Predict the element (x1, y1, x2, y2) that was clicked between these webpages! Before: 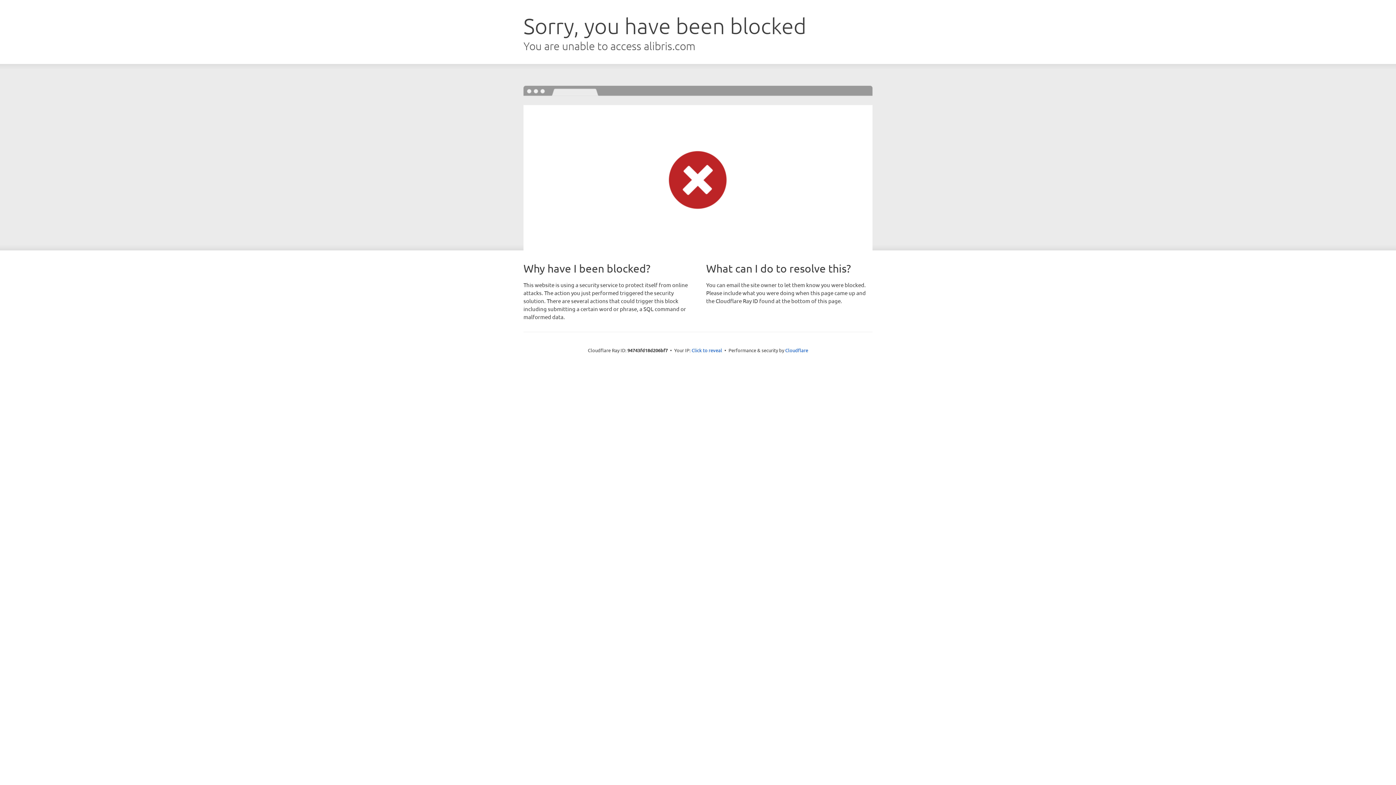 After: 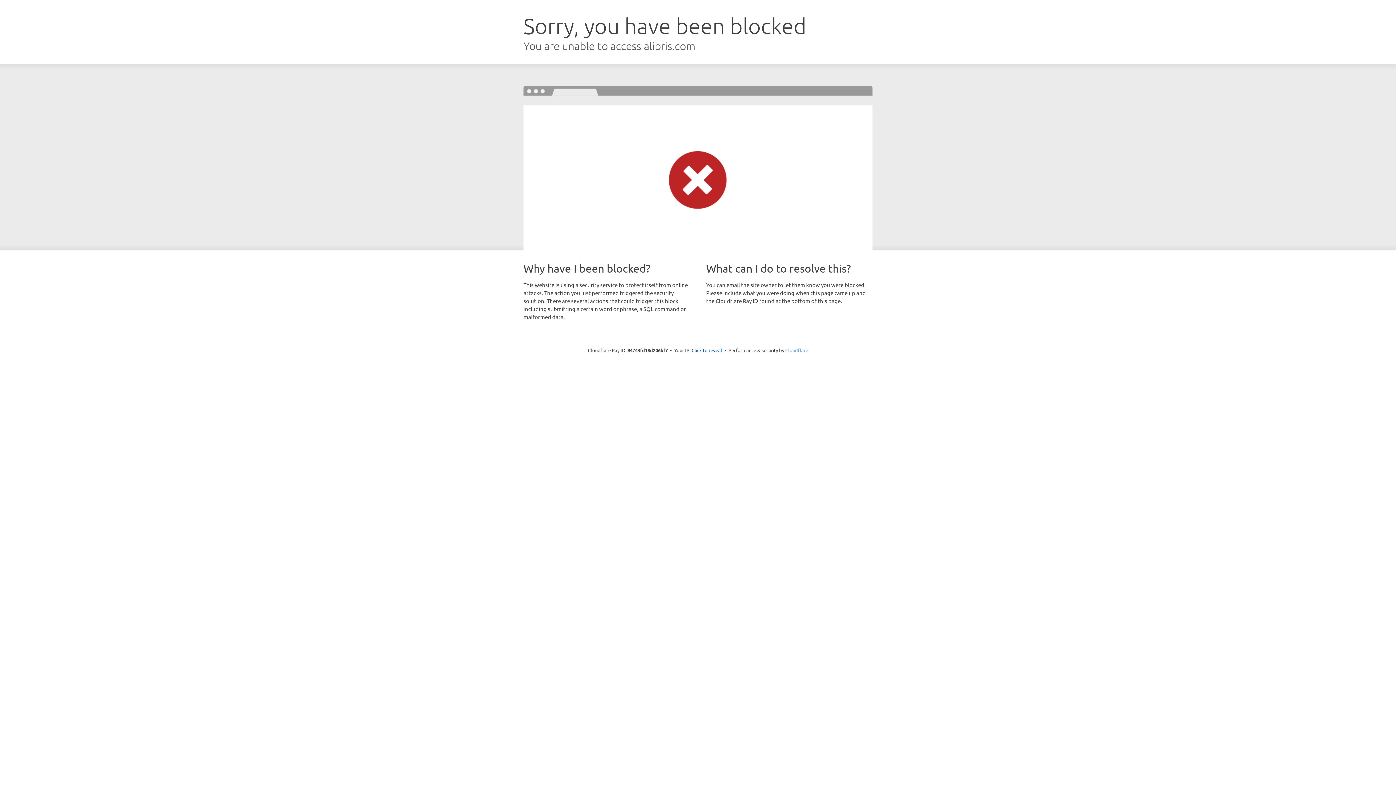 Action: label: Cloudflare bbox: (785, 347, 808, 353)